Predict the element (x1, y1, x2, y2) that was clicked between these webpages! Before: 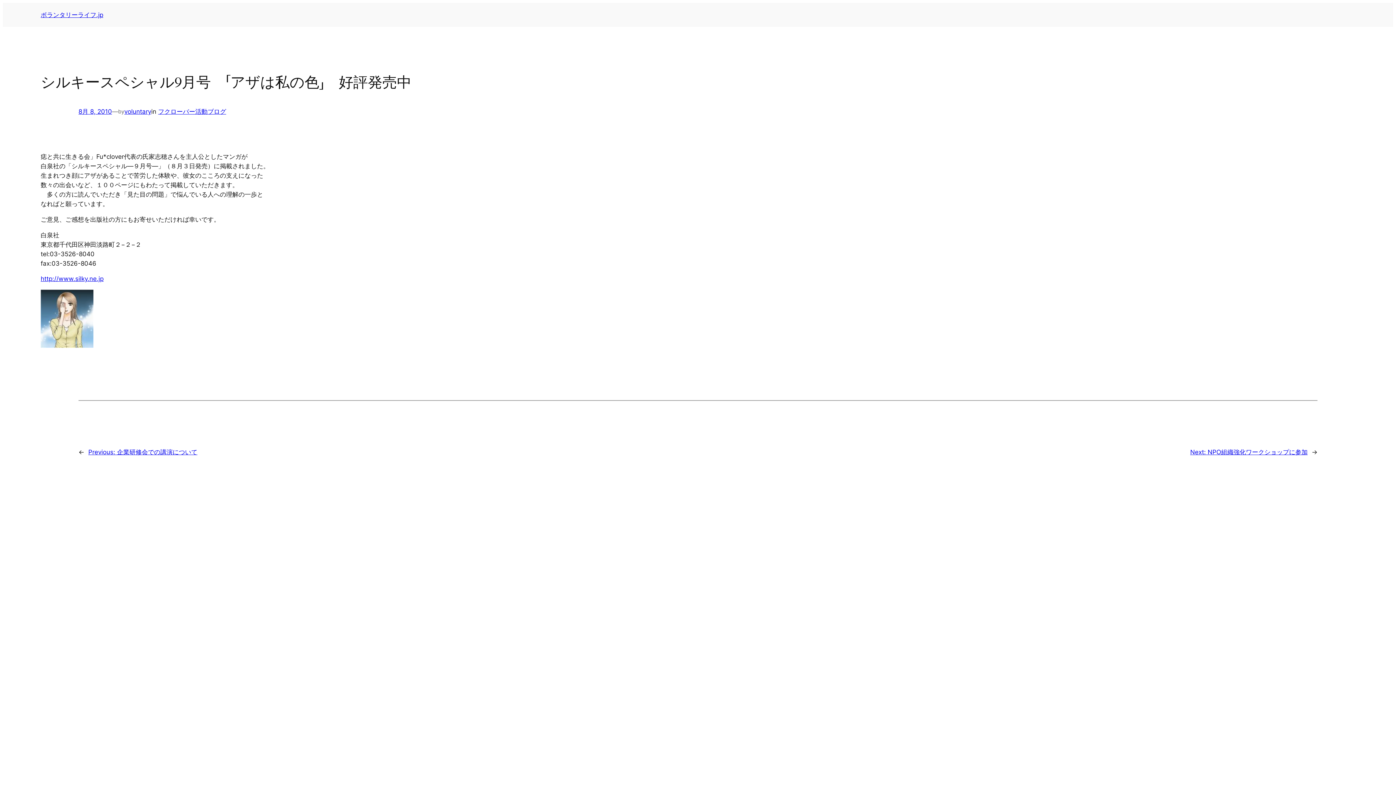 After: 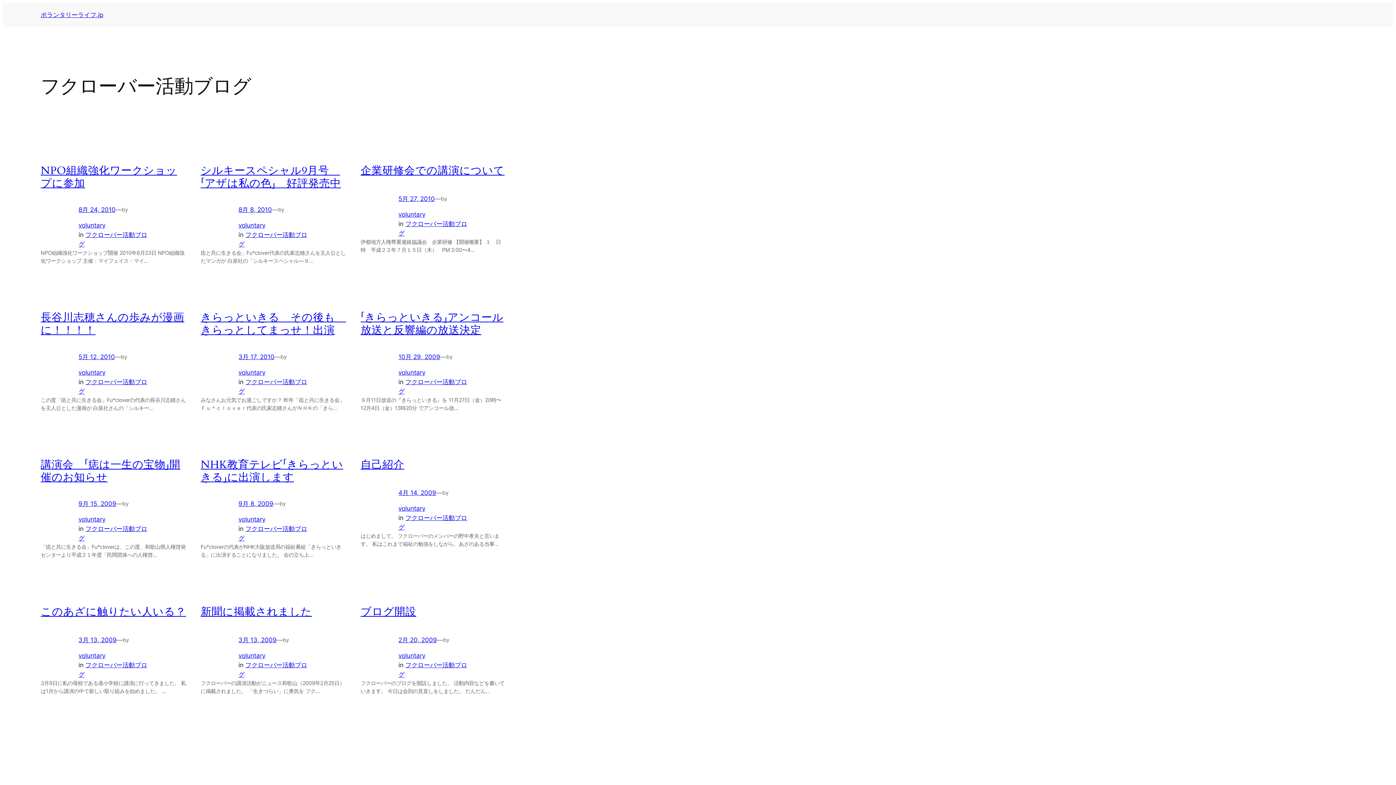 Action: bbox: (158, 108, 226, 115) label: フクローバー活動ブログ